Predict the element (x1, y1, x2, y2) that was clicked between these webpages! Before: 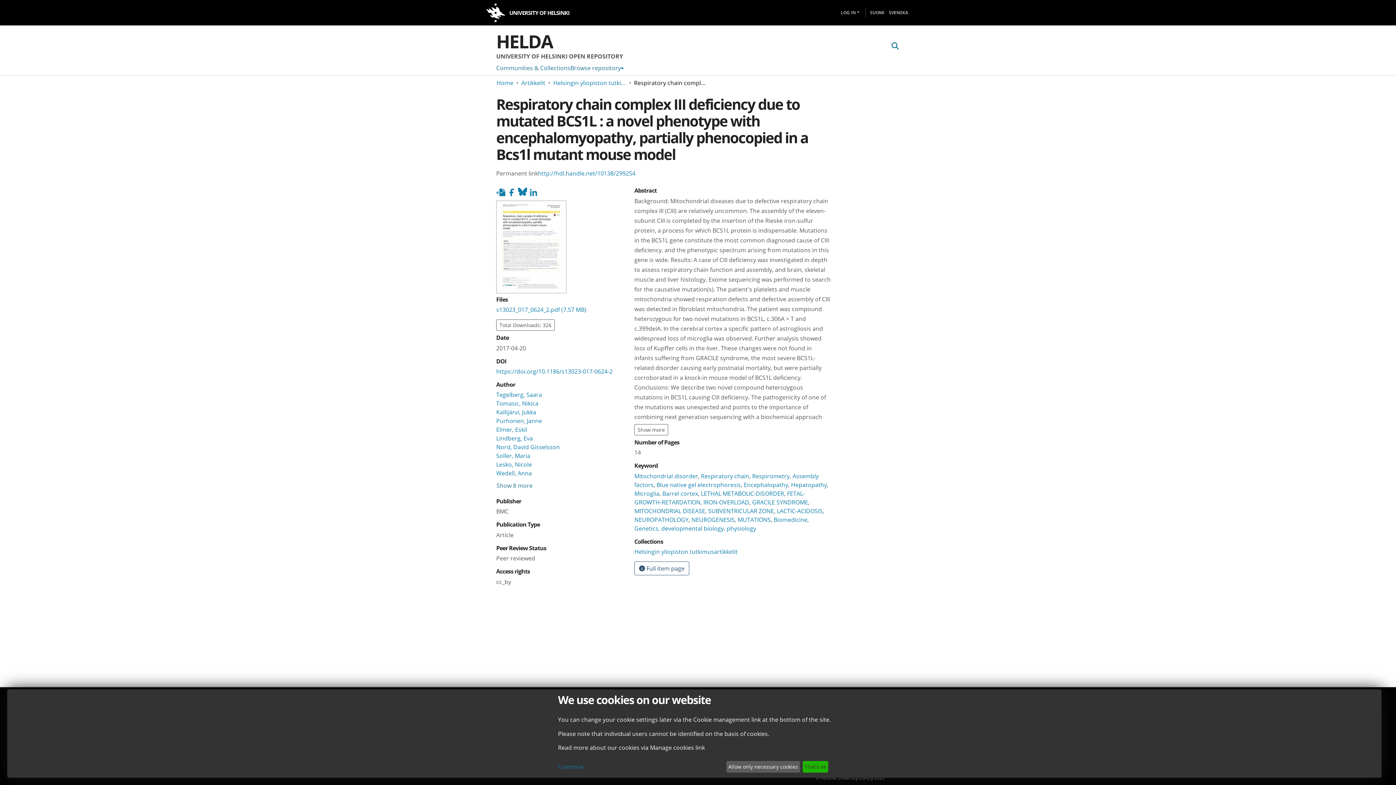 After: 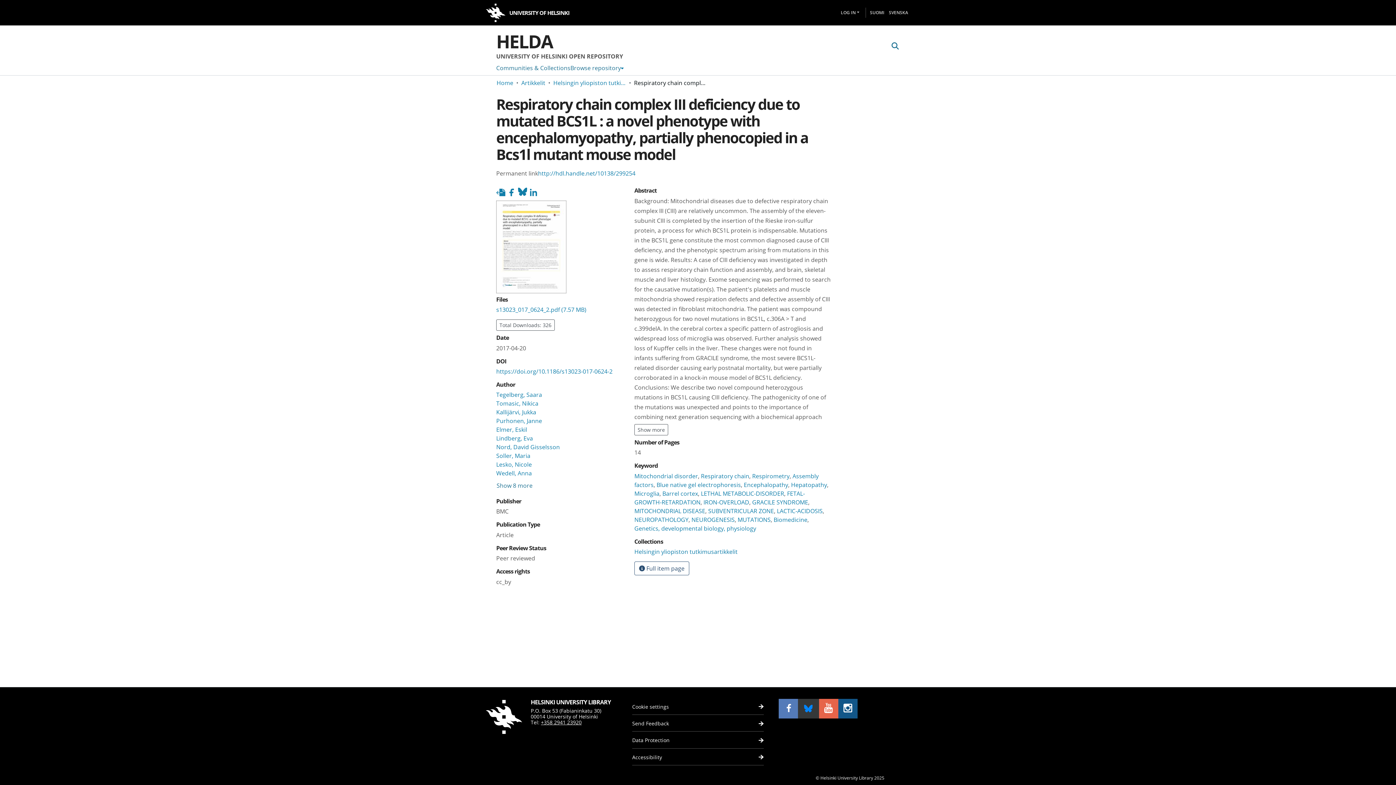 Action: label: That's ok bbox: (802, 761, 828, 773)